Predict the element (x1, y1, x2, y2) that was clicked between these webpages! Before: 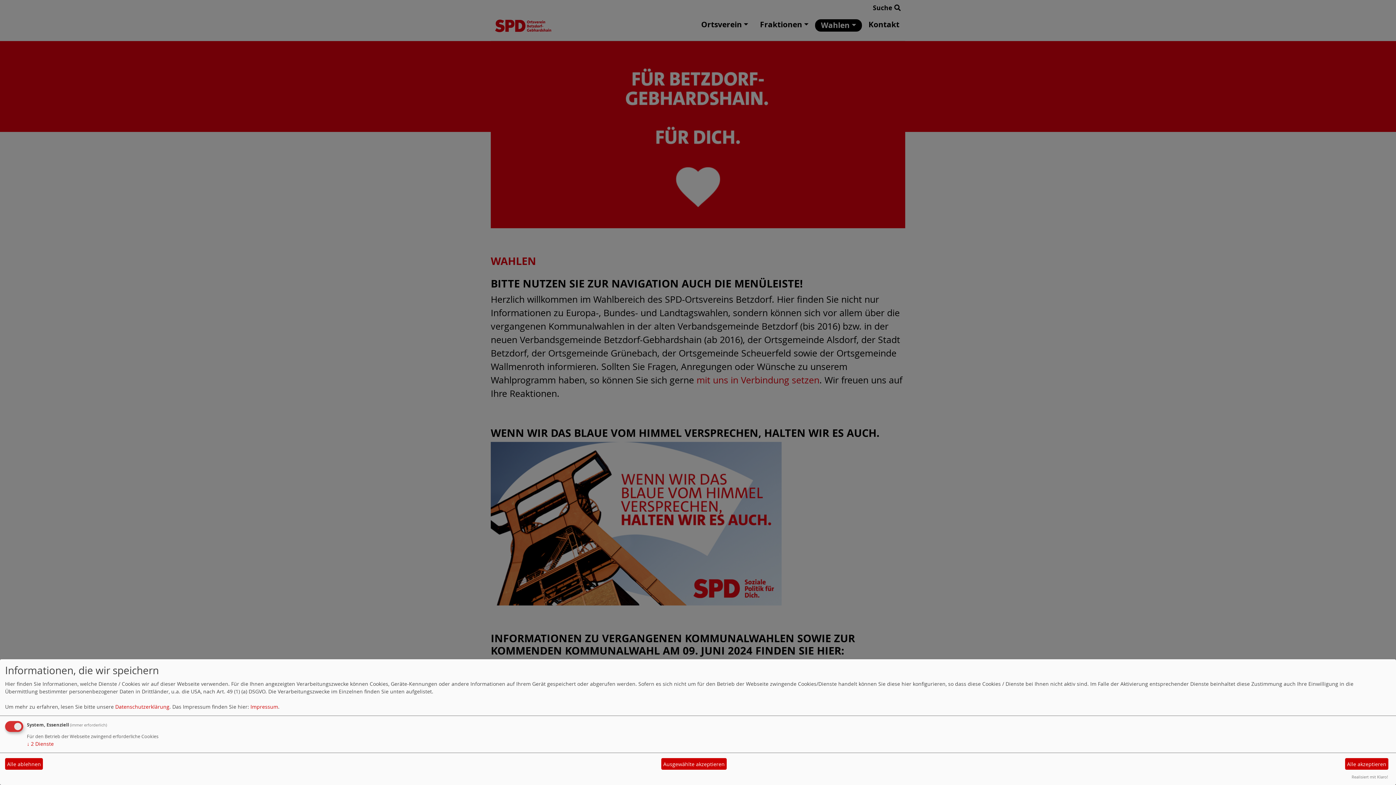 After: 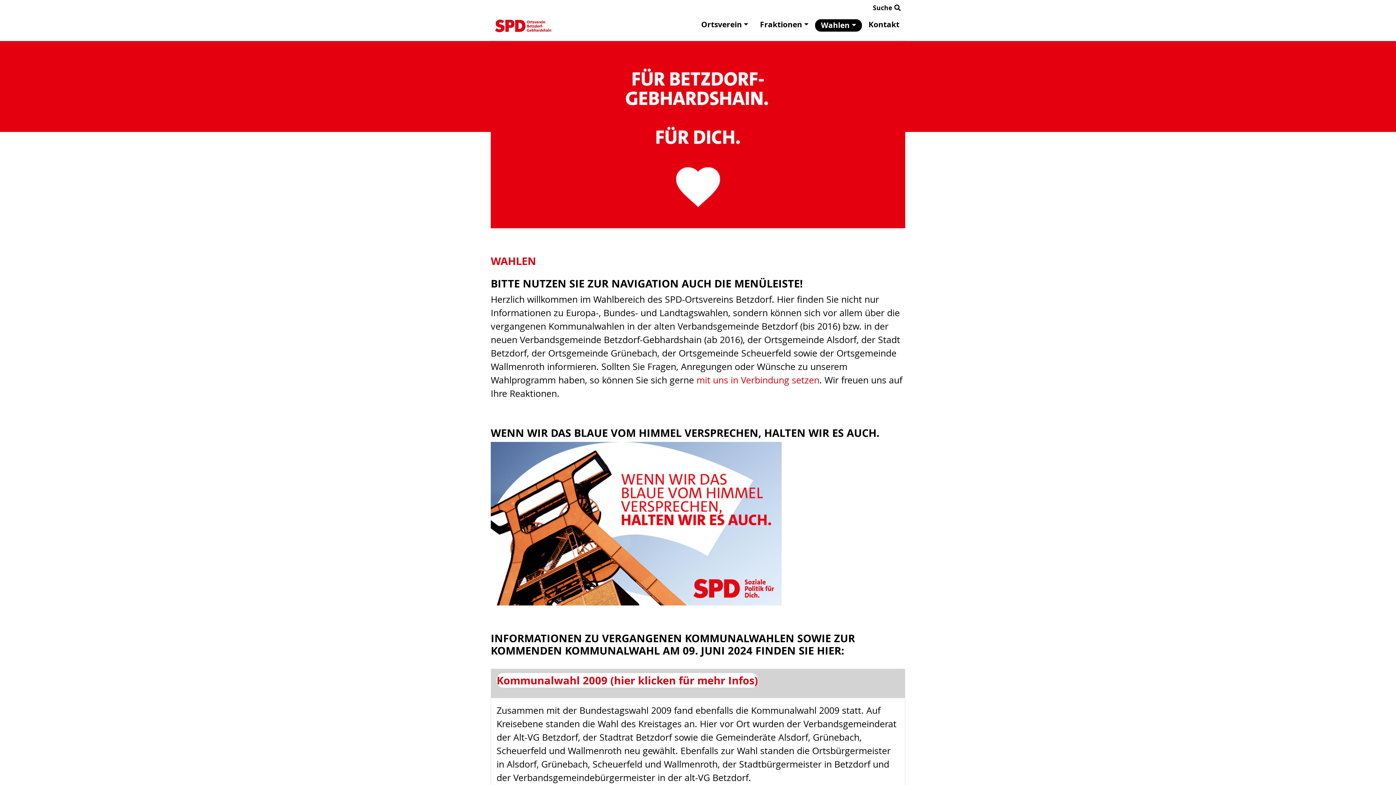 Action: bbox: (5, 758, 42, 770) label: Alle ablehnen